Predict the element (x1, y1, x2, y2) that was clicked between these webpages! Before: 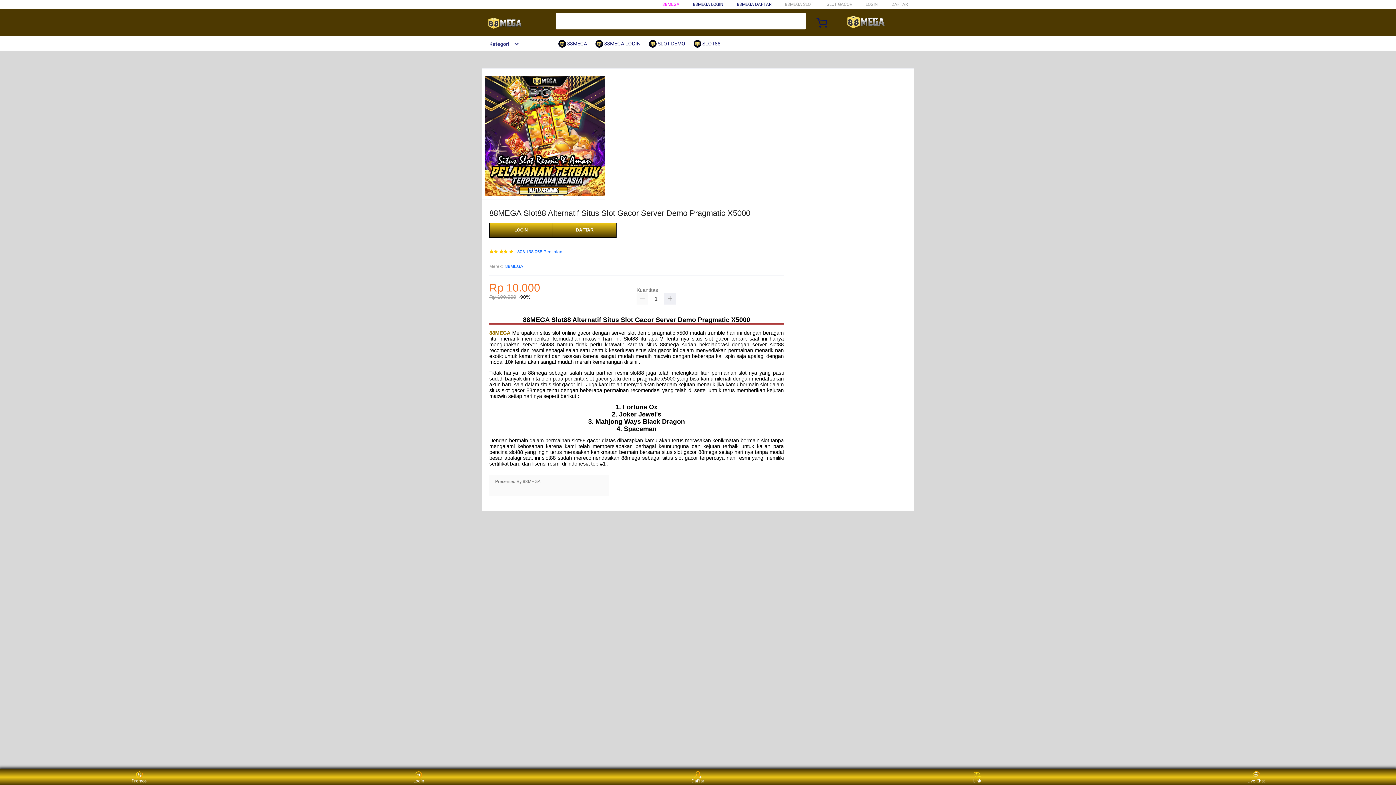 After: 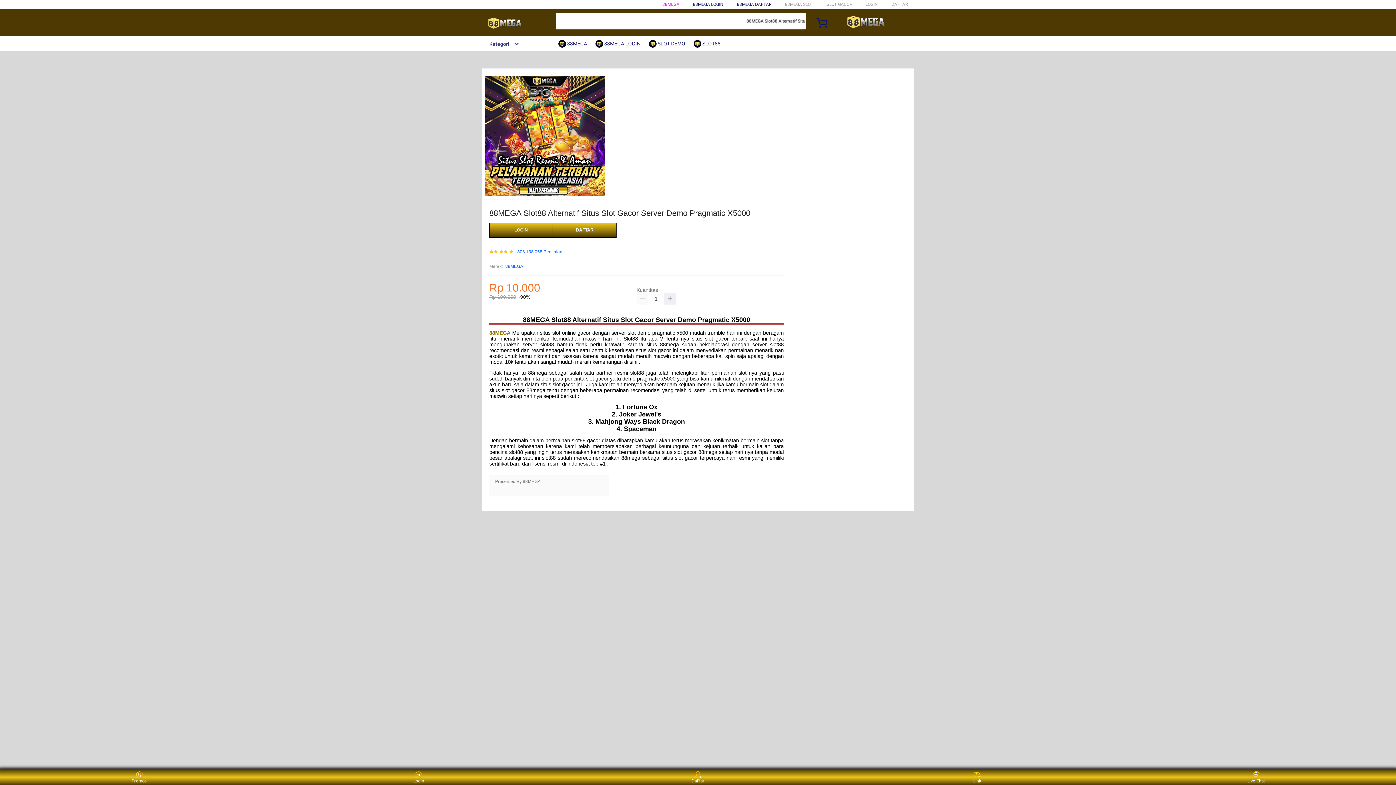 Action: bbox: (558, 36, 590, 50) label:  88MEGA